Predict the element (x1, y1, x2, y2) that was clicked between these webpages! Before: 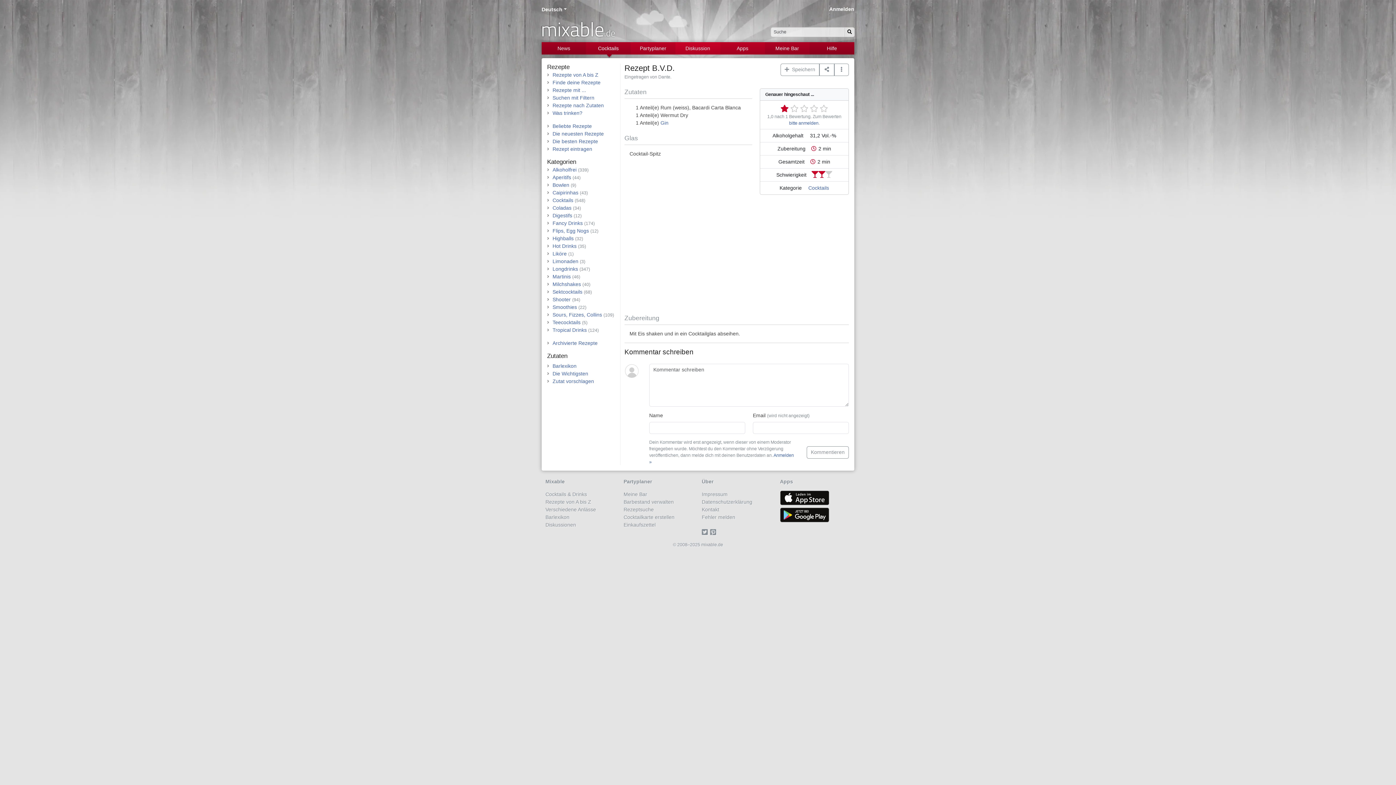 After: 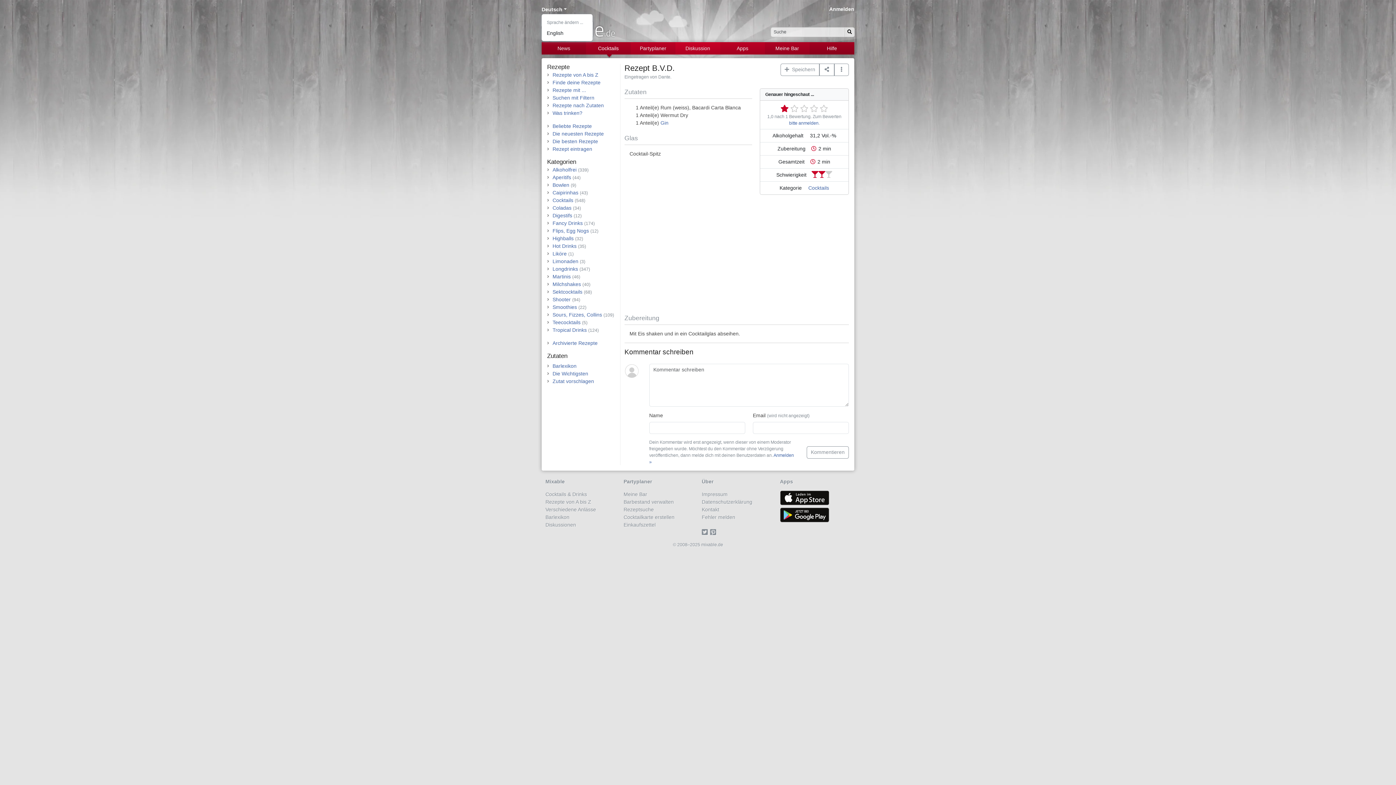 Action: label: Deutsch bbox: (541, 5, 566, 13)